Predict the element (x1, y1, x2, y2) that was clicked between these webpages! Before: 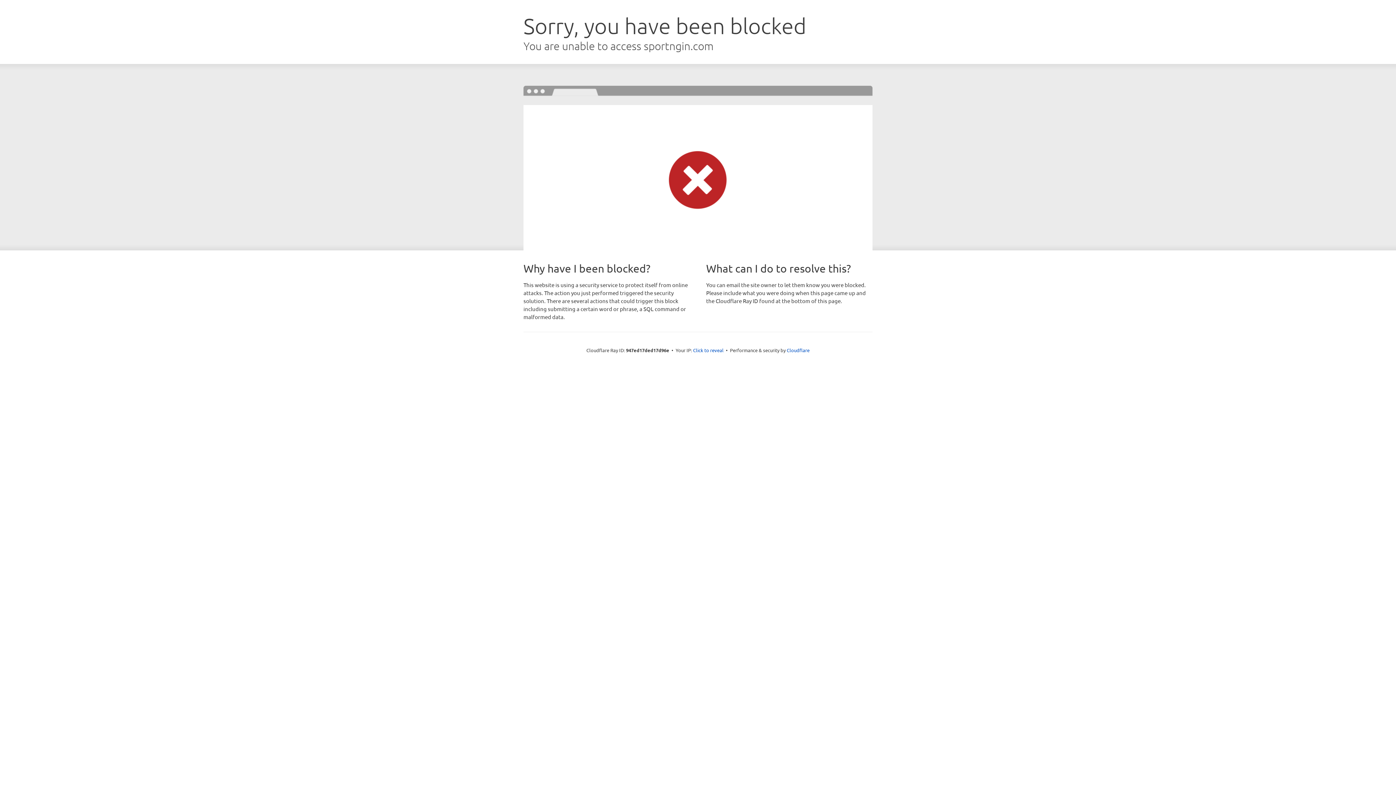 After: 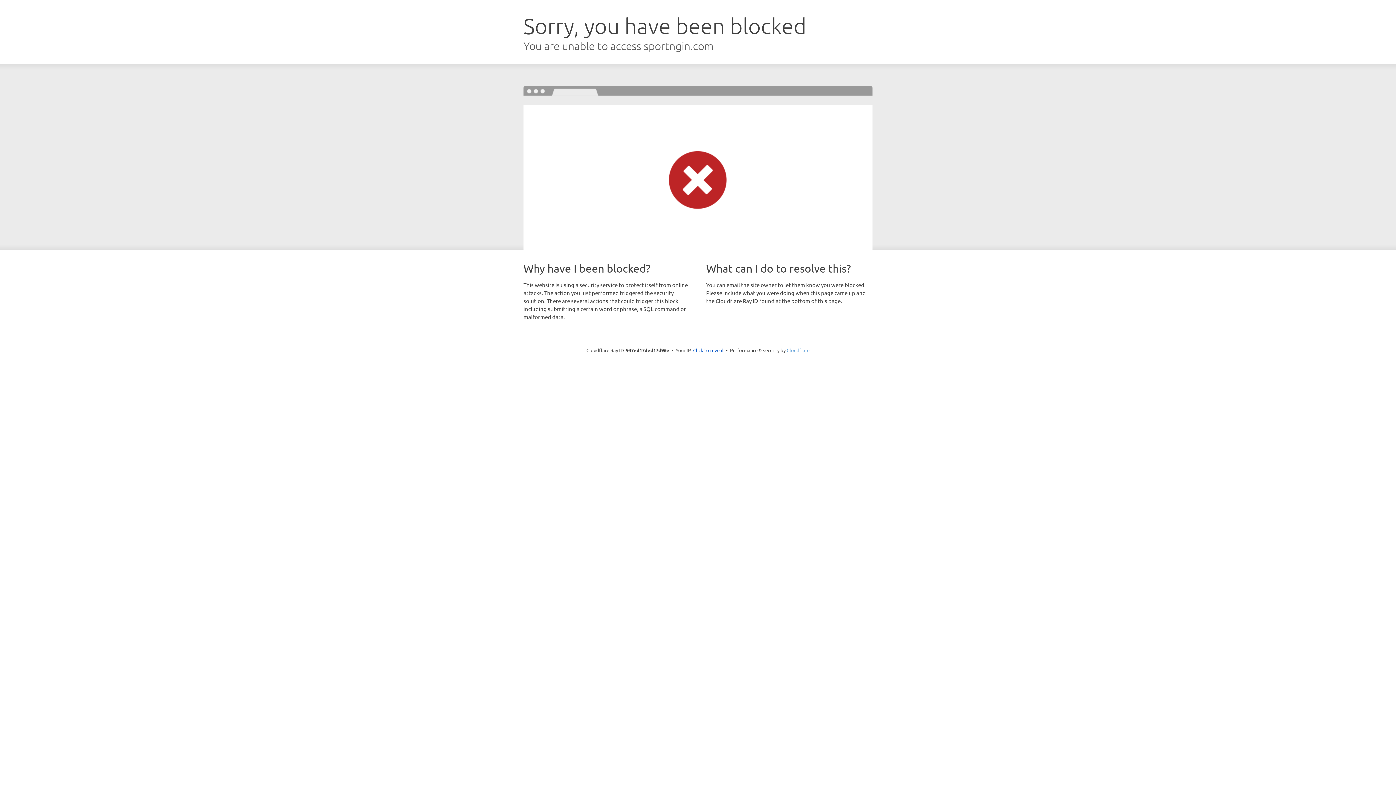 Action: label: Cloudflare bbox: (786, 347, 809, 353)